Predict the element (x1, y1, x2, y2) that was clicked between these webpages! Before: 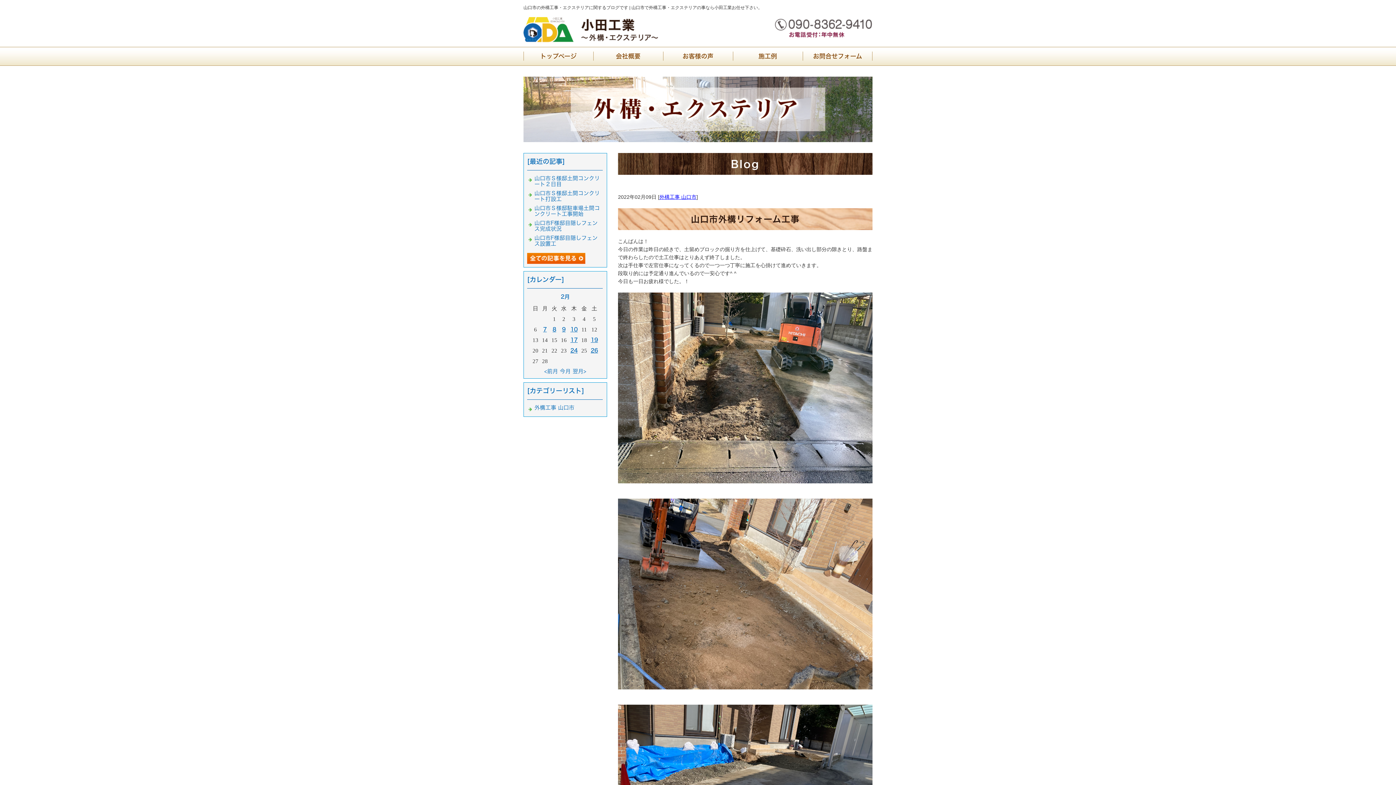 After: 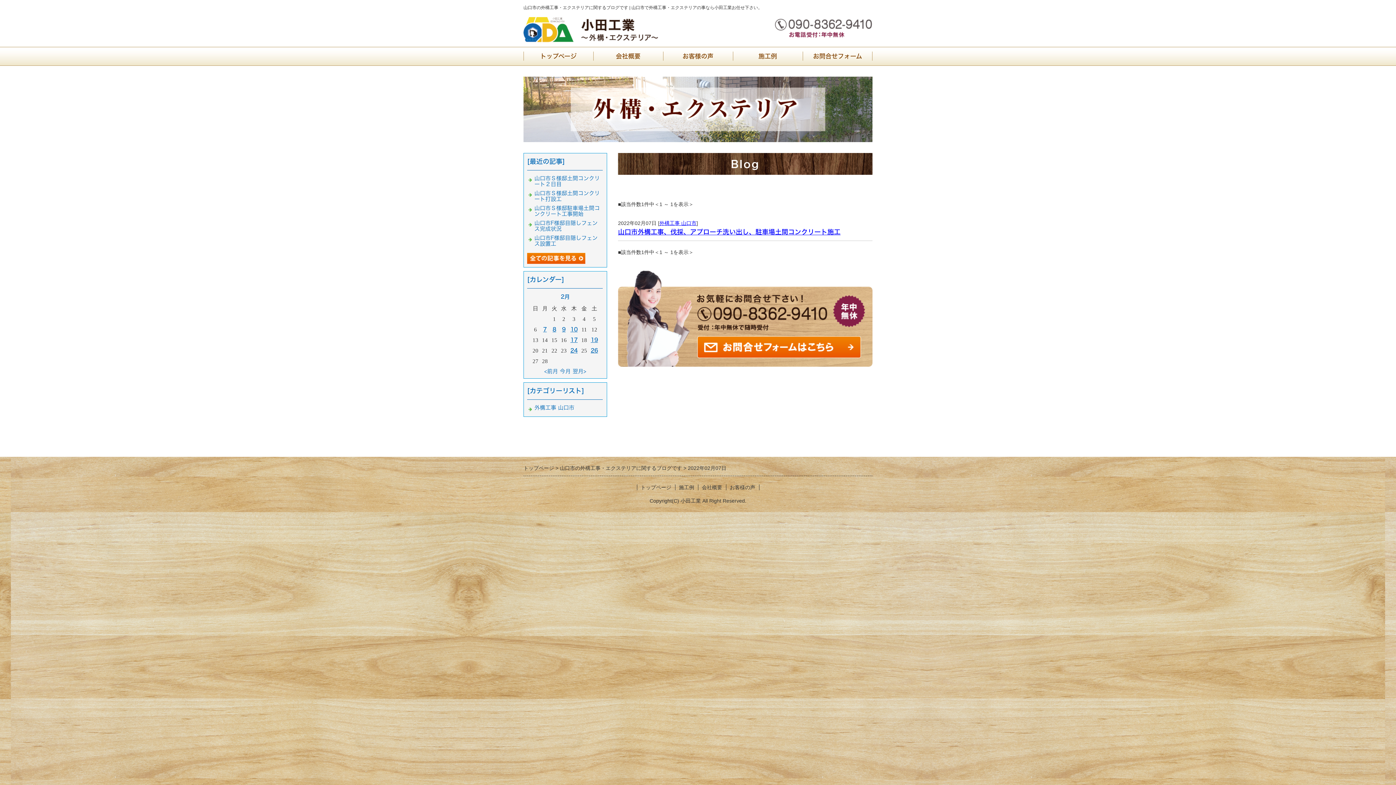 Action: bbox: (543, 326, 546, 332) label: 7